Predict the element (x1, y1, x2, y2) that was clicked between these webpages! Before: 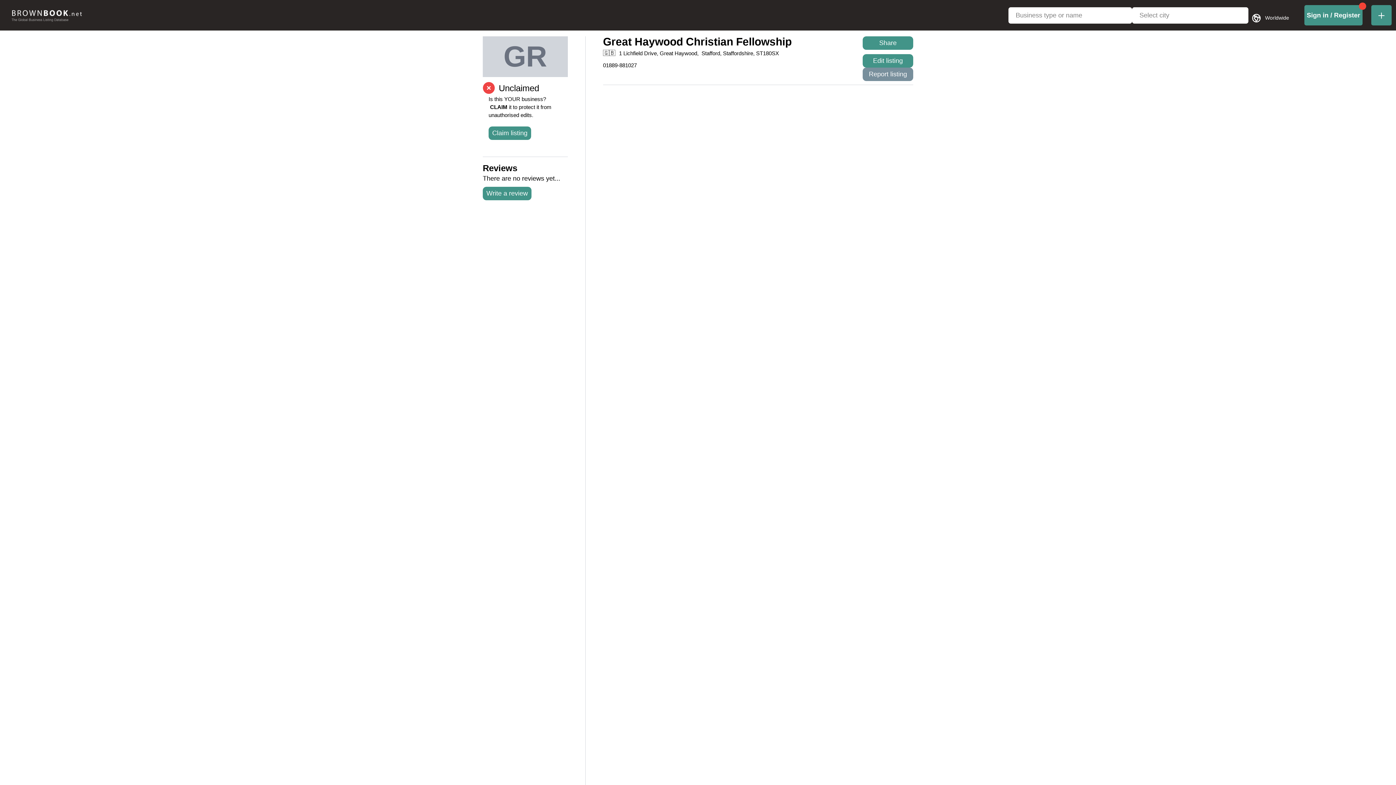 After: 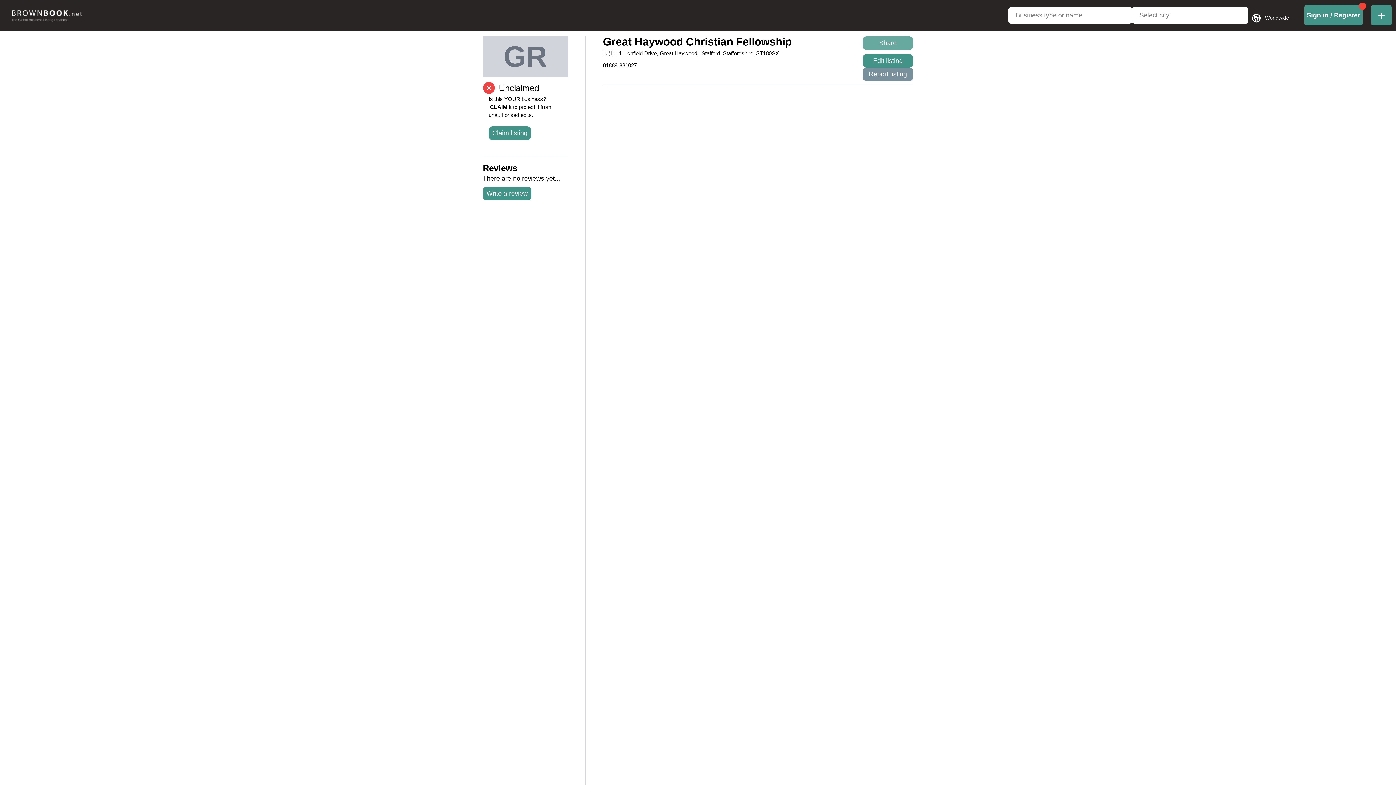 Action: bbox: (862, 36, 913, 49) label: Share